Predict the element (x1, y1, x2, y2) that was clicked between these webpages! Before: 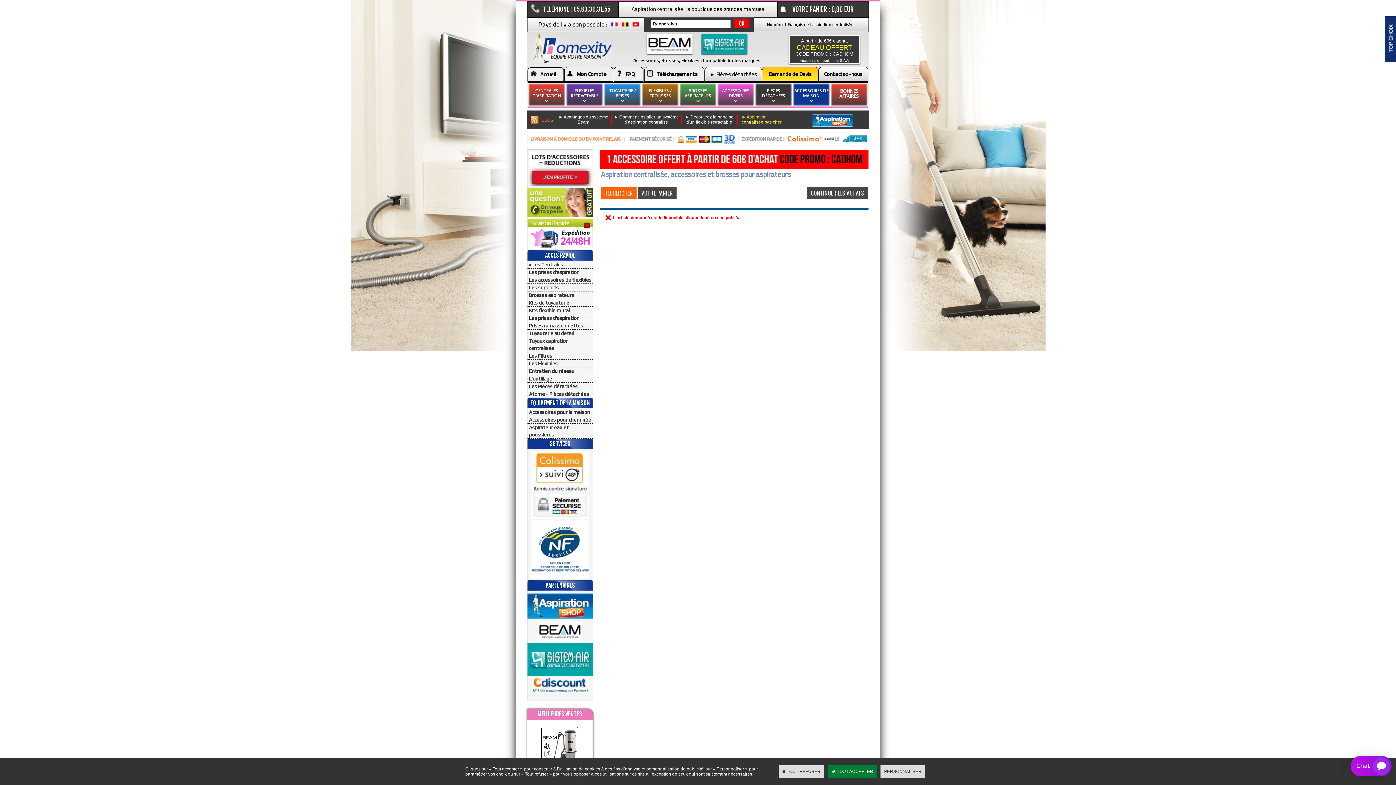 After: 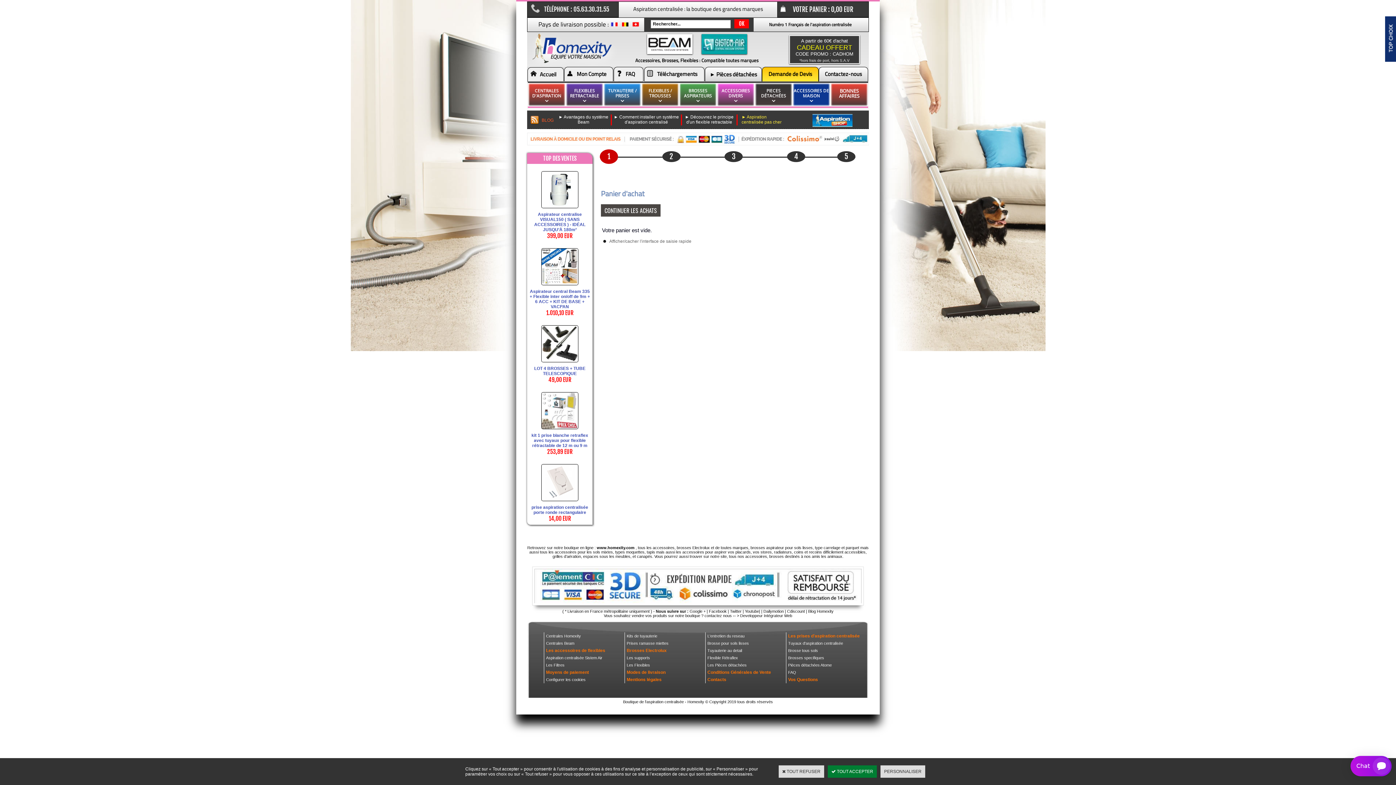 Action: label: 0,00 EUR bbox: (831, 1, 853, 16)